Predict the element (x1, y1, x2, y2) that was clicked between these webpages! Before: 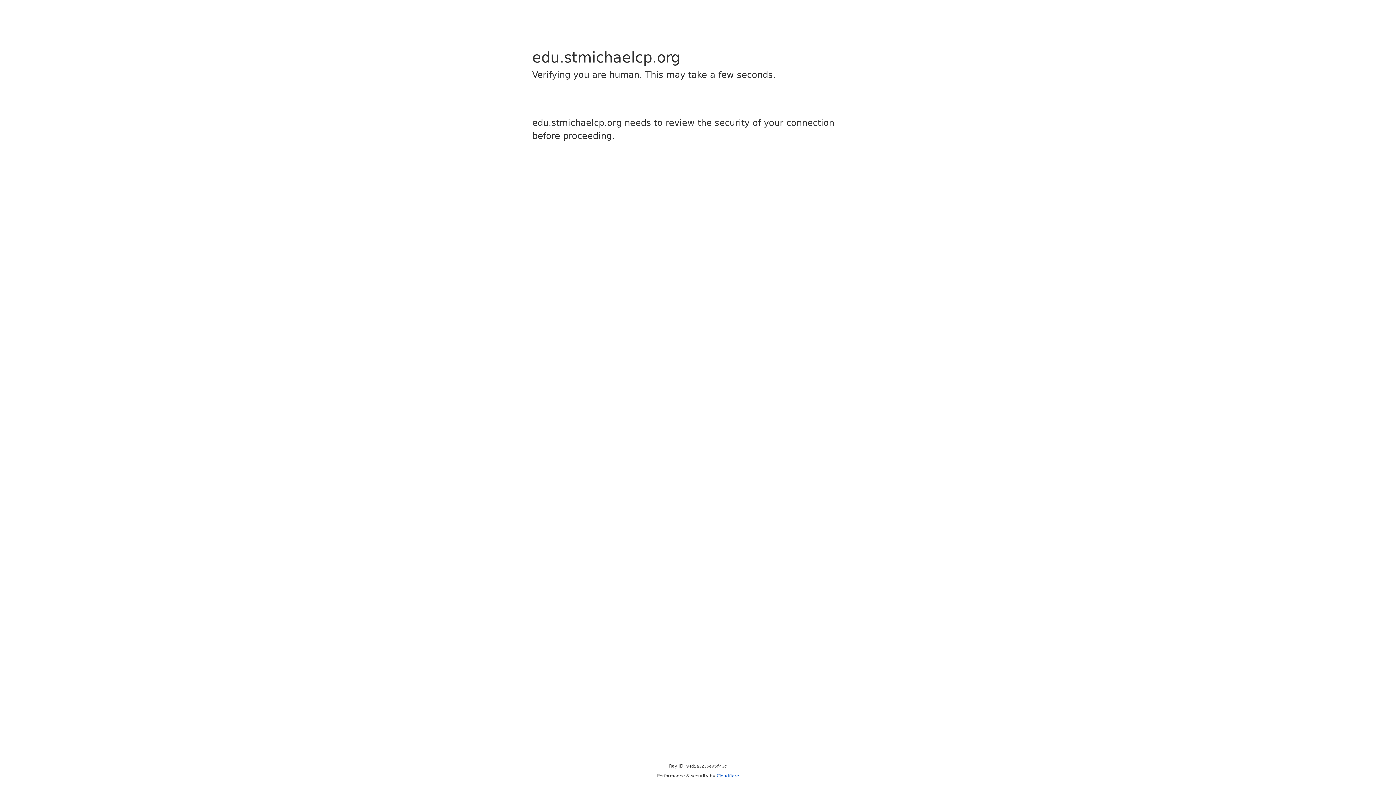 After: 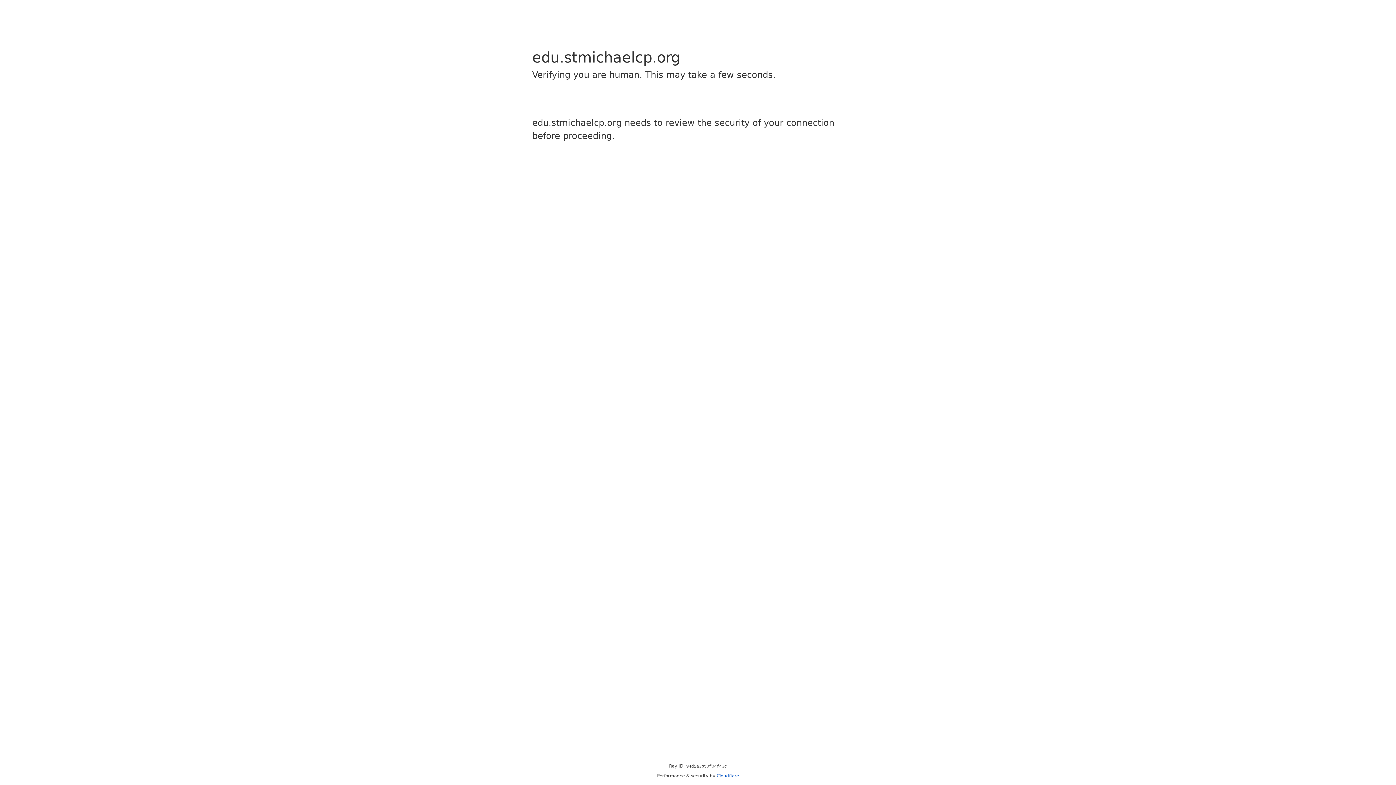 Action: bbox: (716, 773, 739, 778) label: Cloudflare